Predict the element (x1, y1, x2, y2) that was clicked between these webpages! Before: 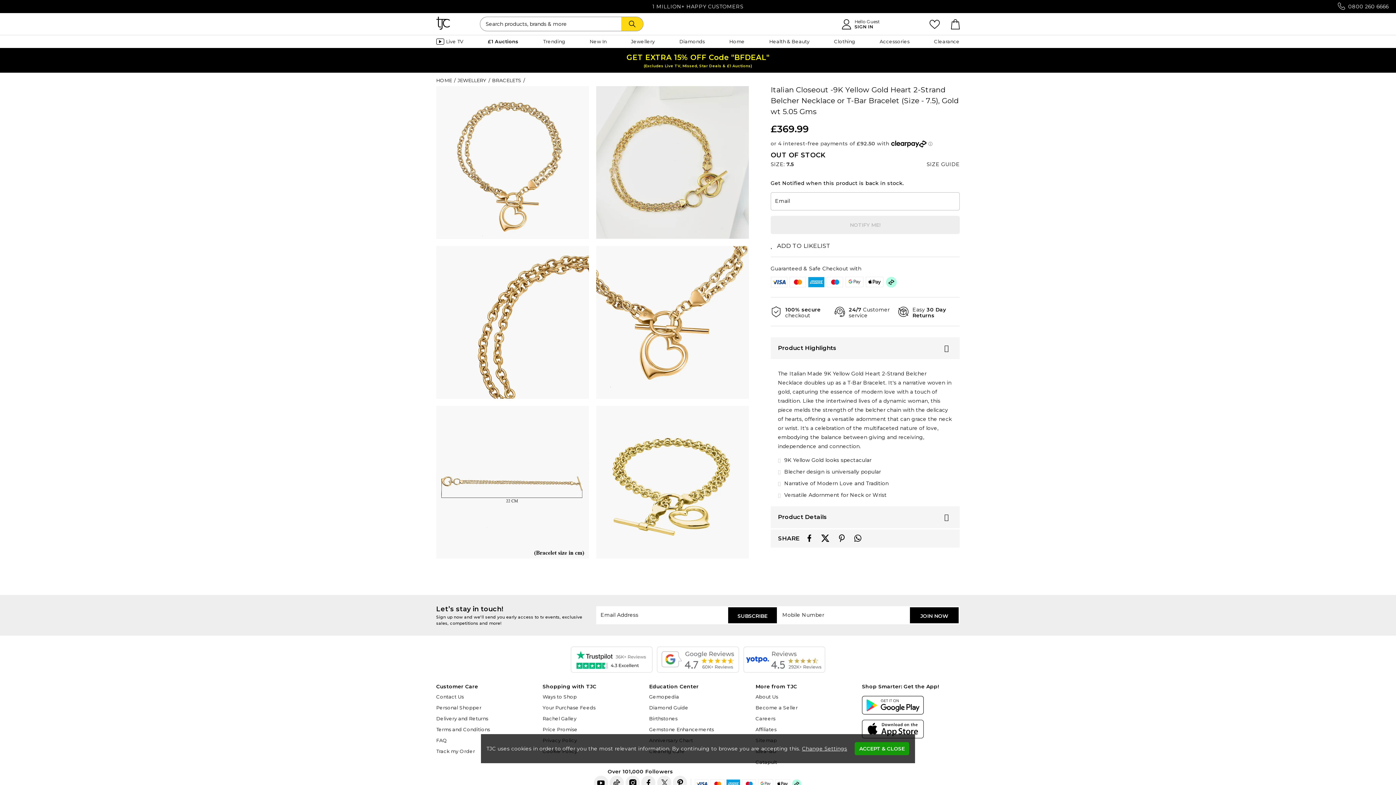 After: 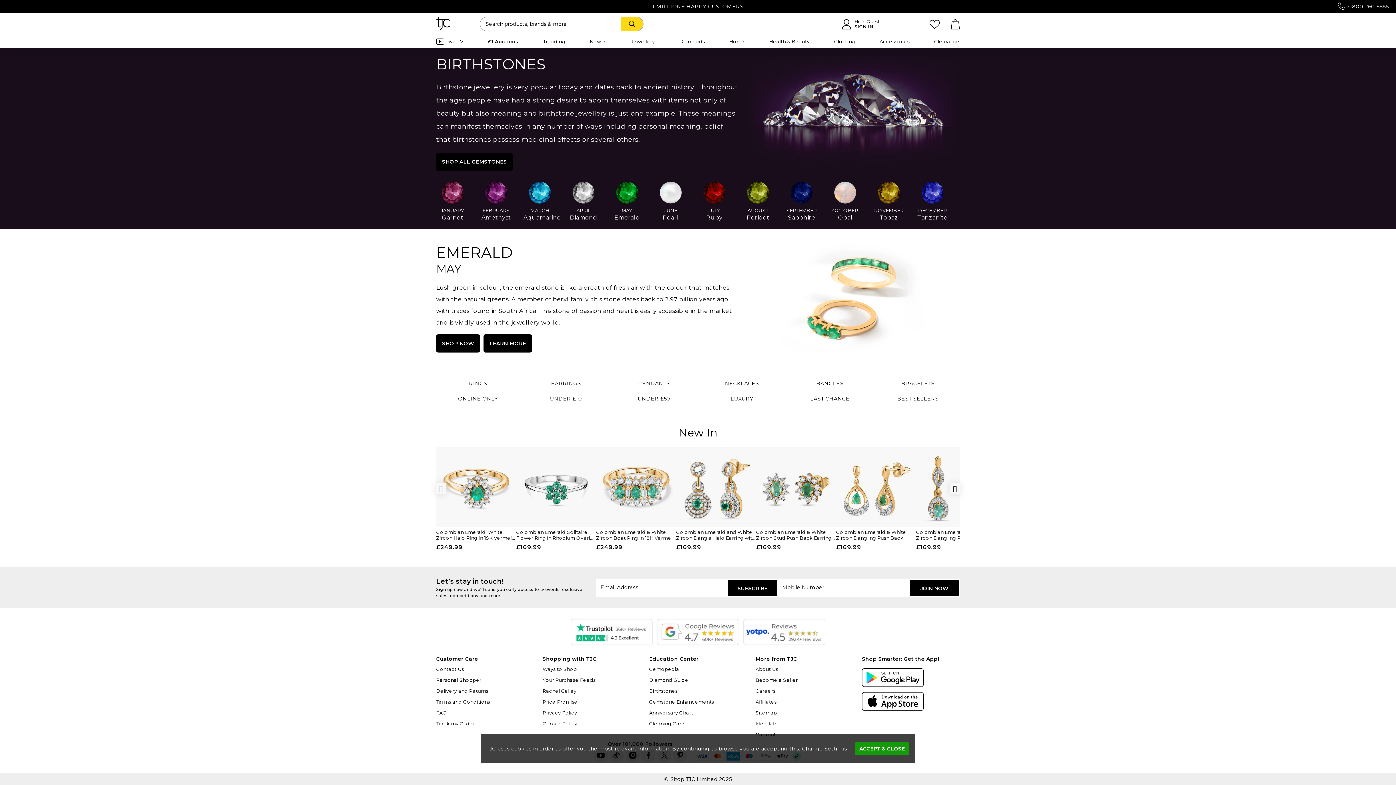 Action: label: Birthstones bbox: (649, 715, 677, 721)